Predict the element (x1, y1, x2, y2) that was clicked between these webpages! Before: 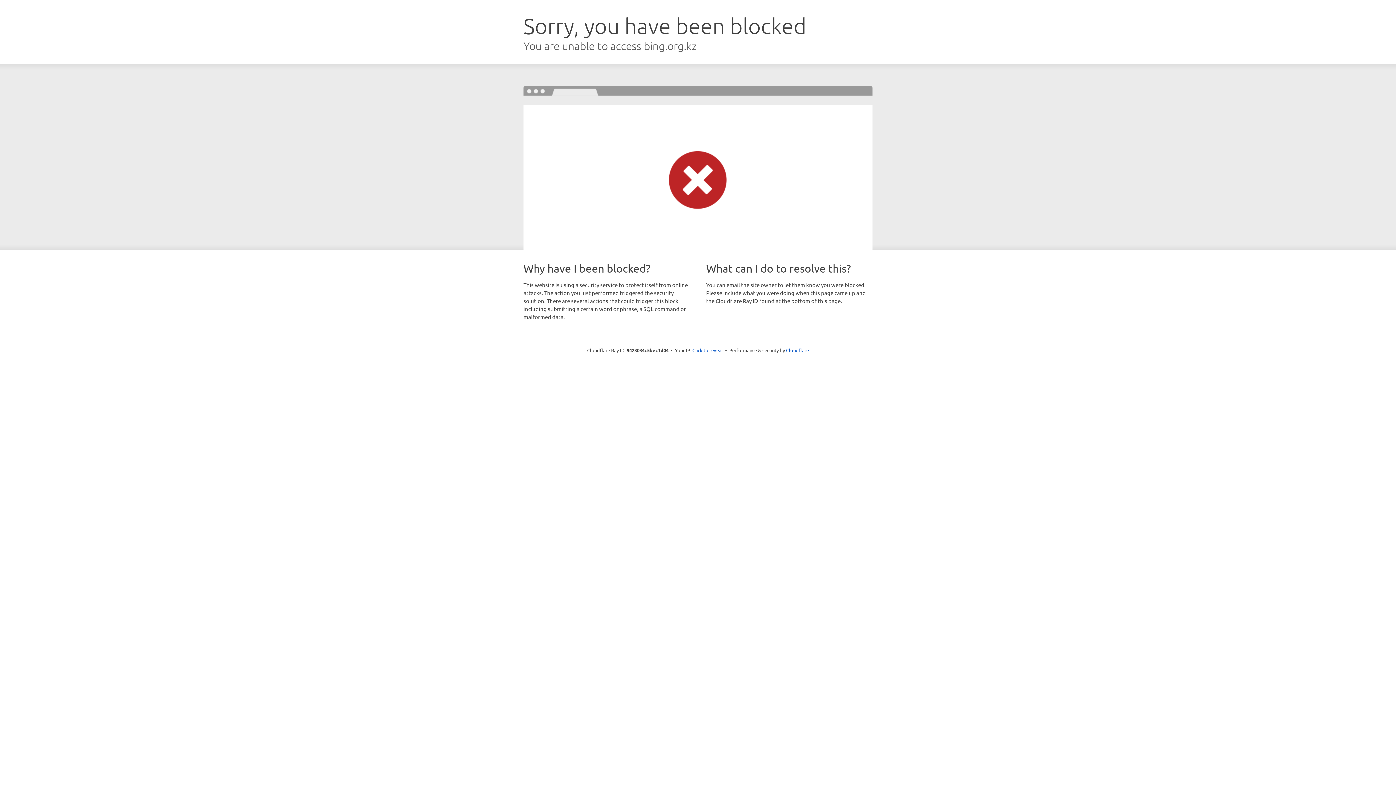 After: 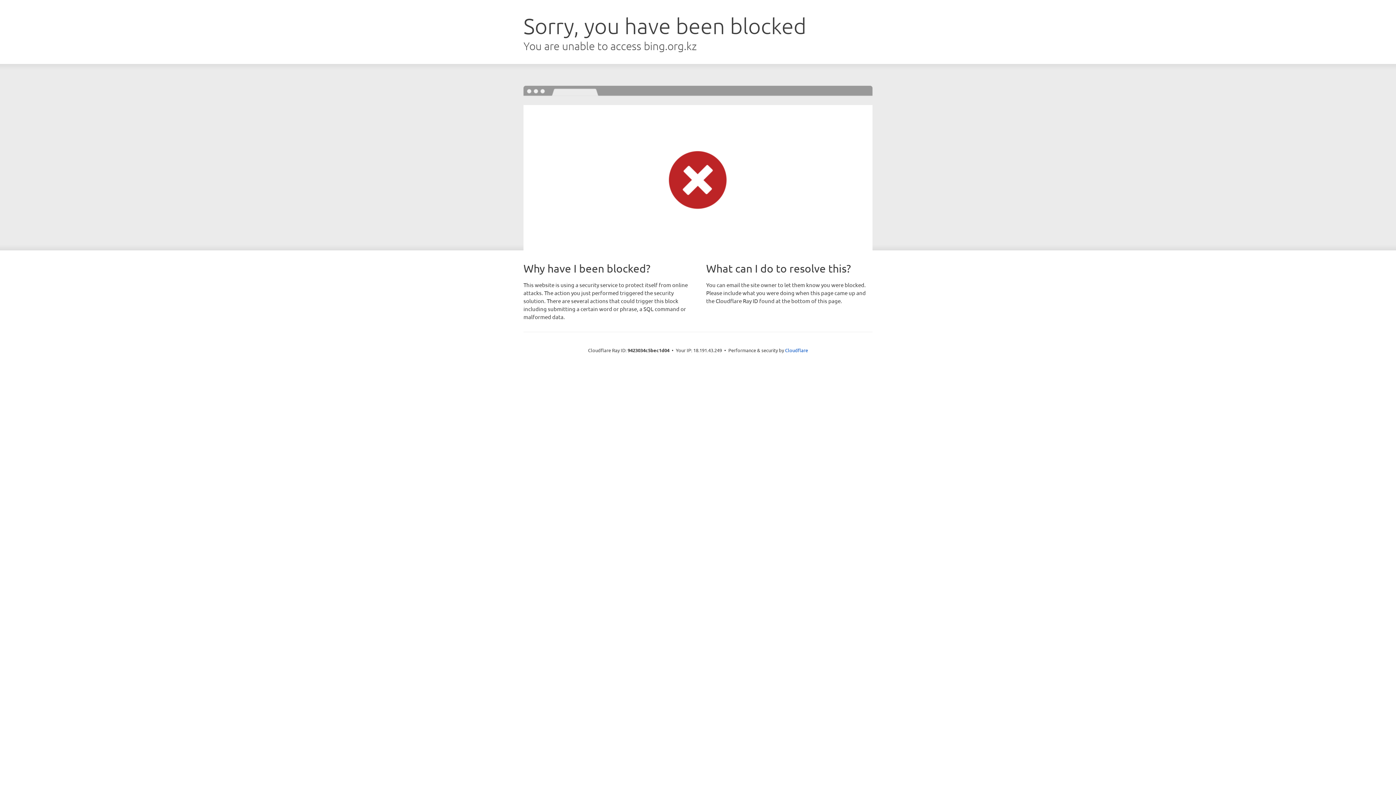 Action: bbox: (692, 346, 723, 353) label: Click to reveal